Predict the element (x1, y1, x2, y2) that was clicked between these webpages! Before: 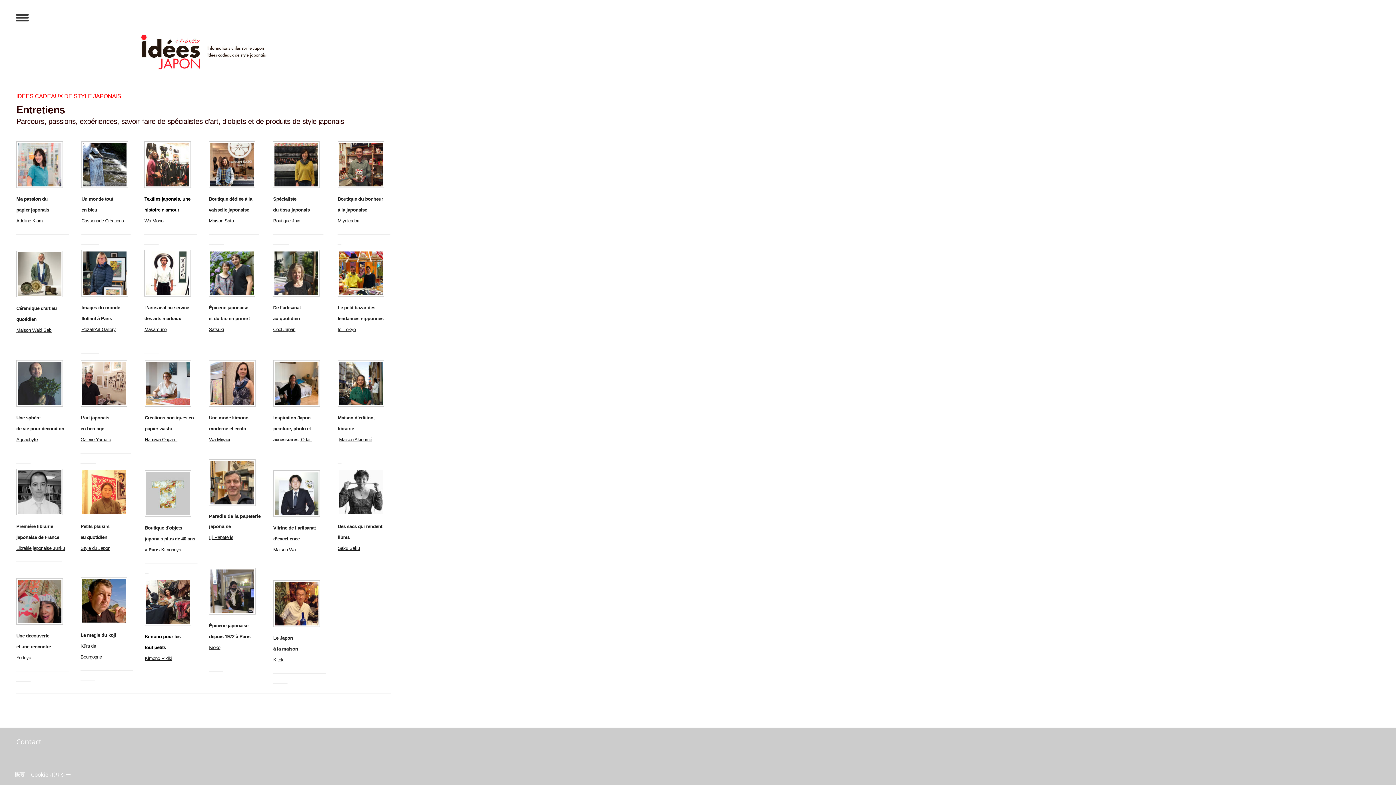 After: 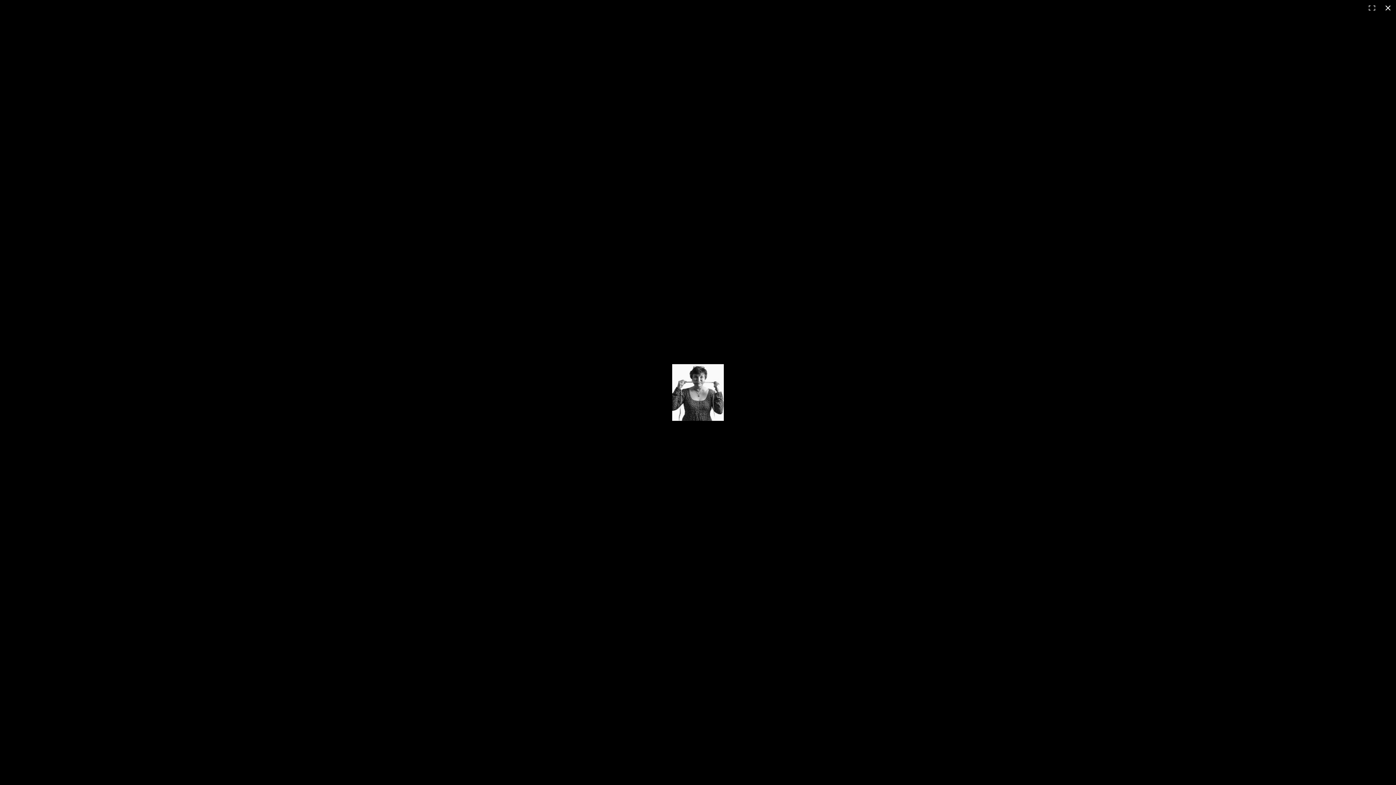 Action: bbox: (337, 469, 384, 515)